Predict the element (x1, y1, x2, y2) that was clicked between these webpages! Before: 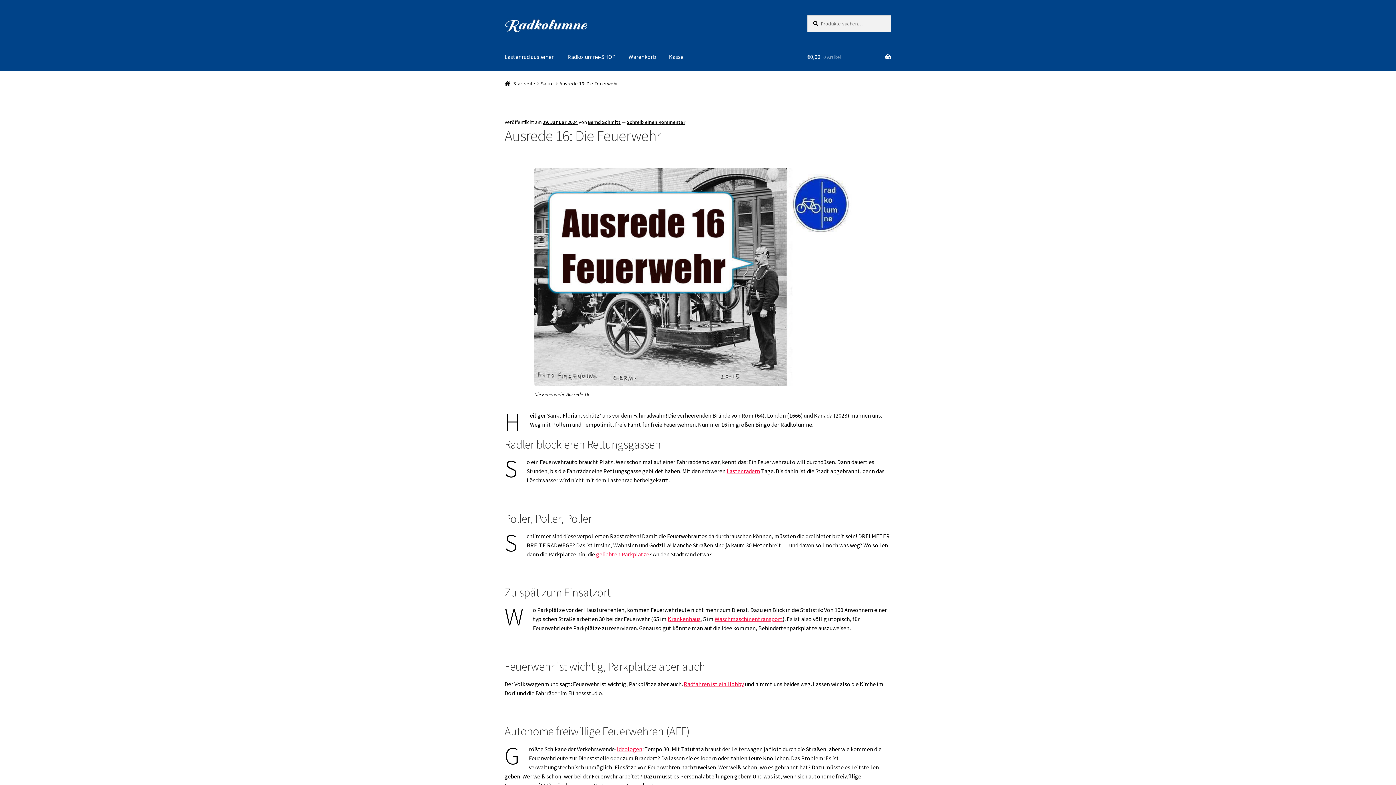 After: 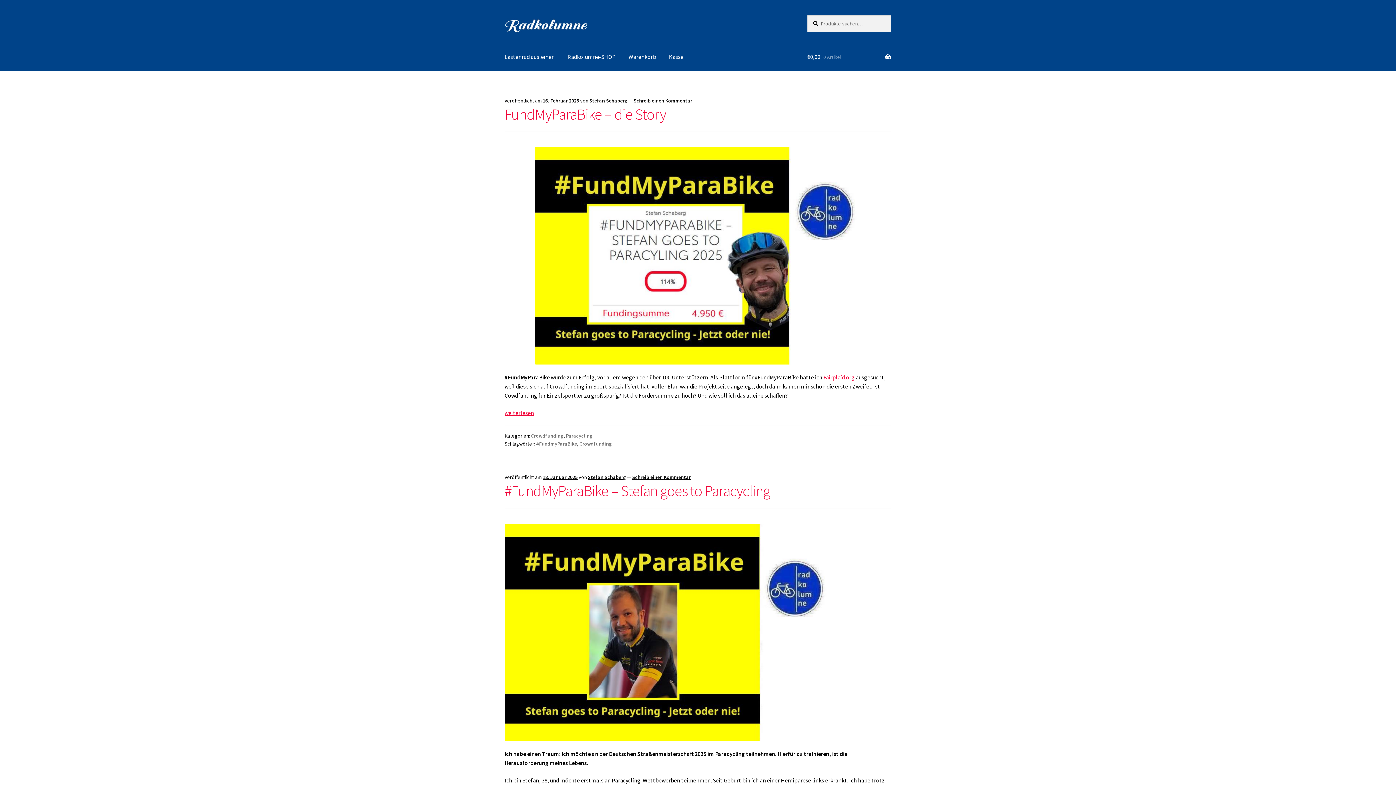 Action: label: Startseite bbox: (504, 80, 535, 86)